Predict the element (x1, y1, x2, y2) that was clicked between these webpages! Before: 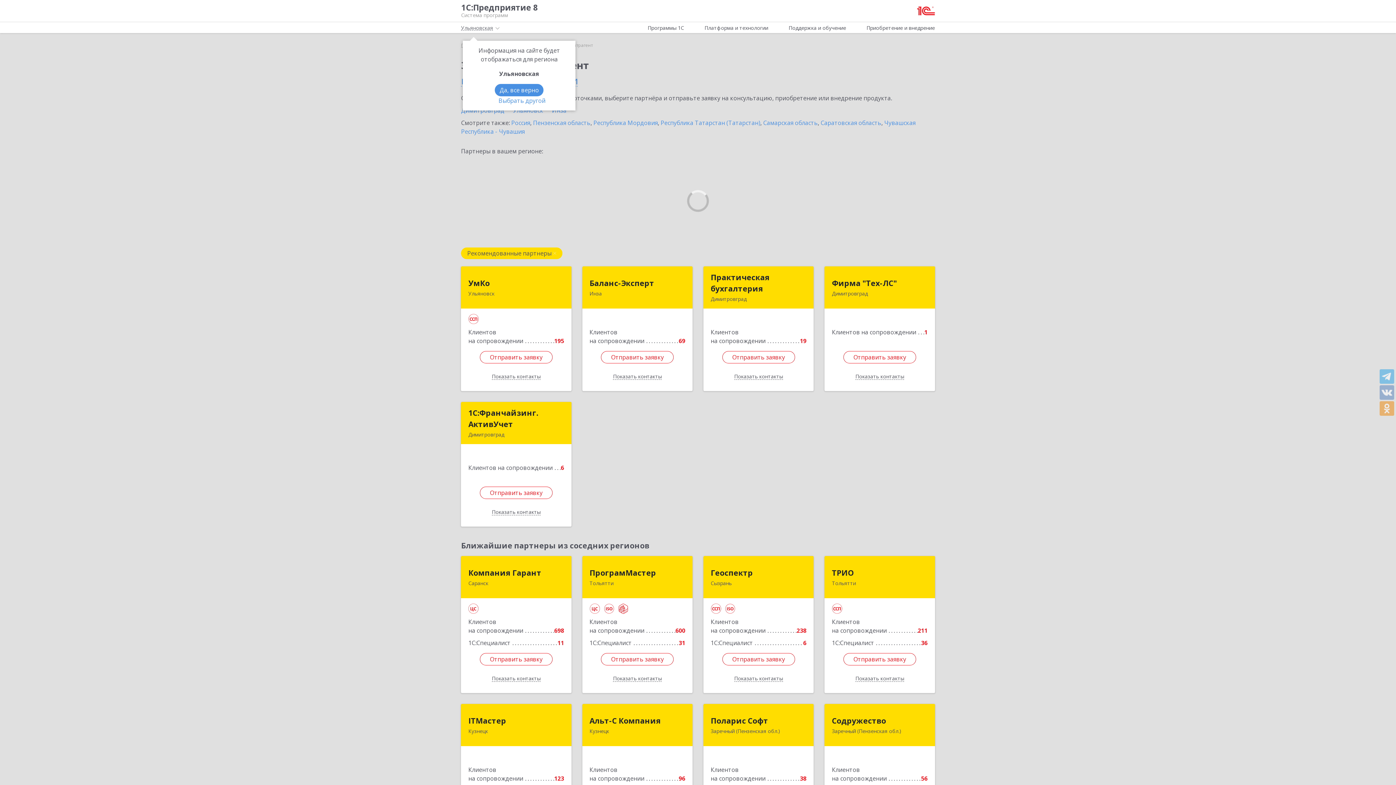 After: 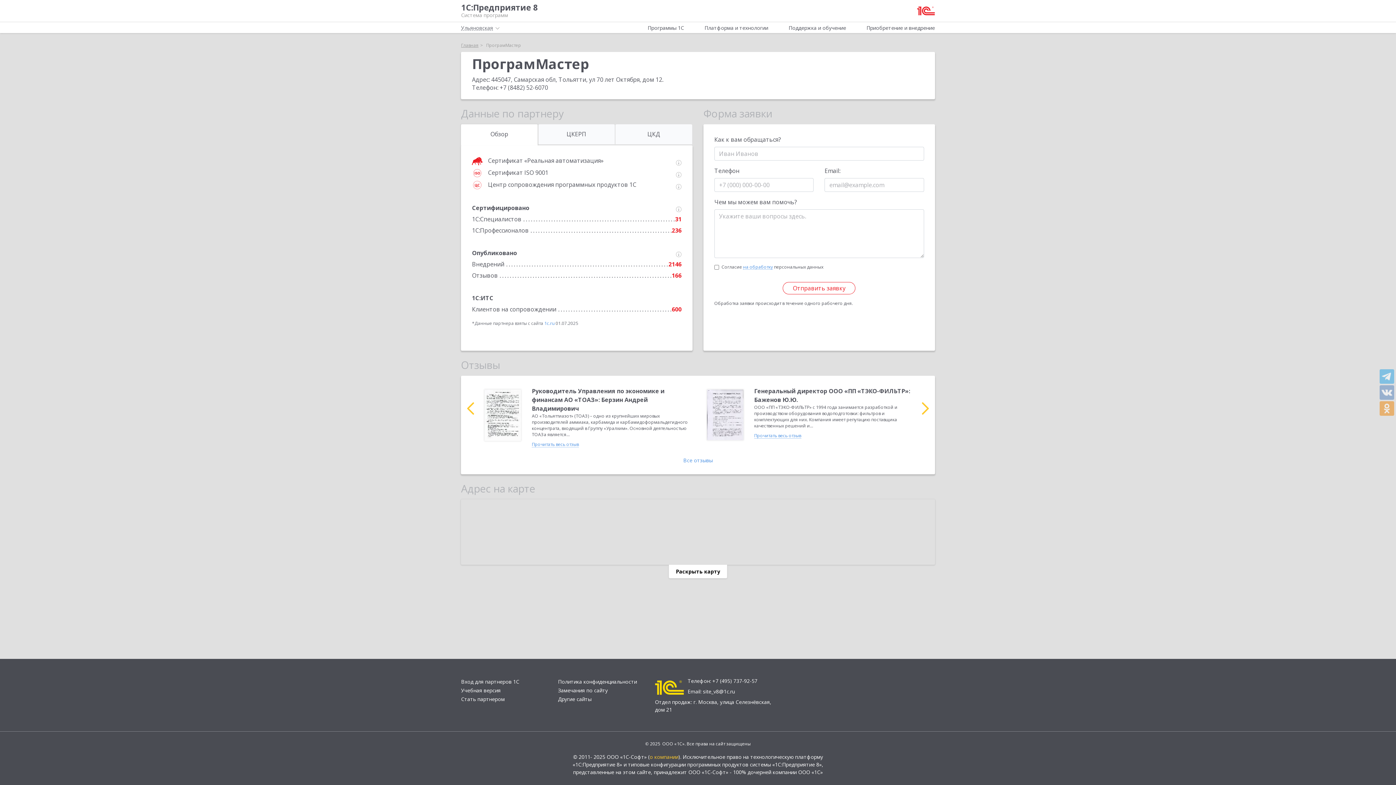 Action: bbox: (589, 567, 656, 578) label: ПрограмМастер